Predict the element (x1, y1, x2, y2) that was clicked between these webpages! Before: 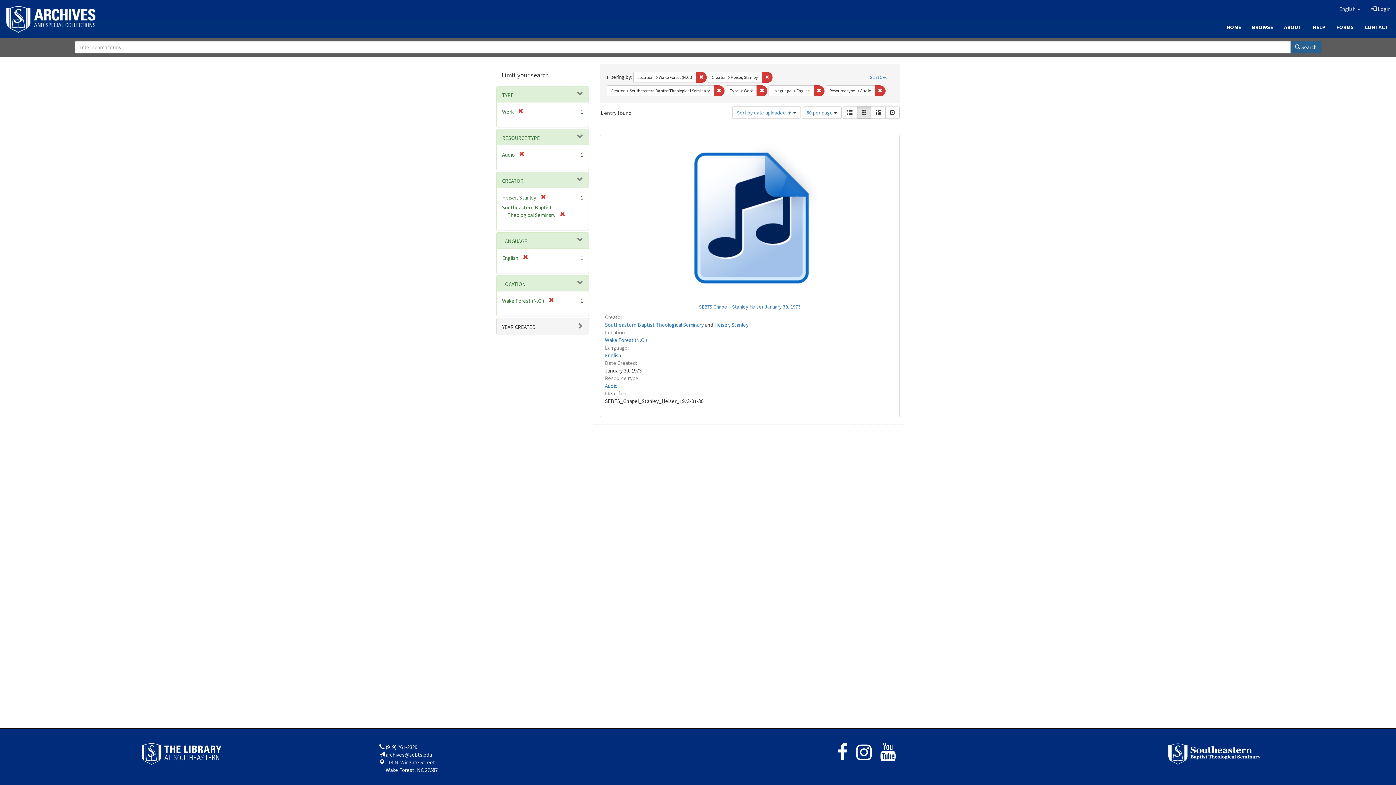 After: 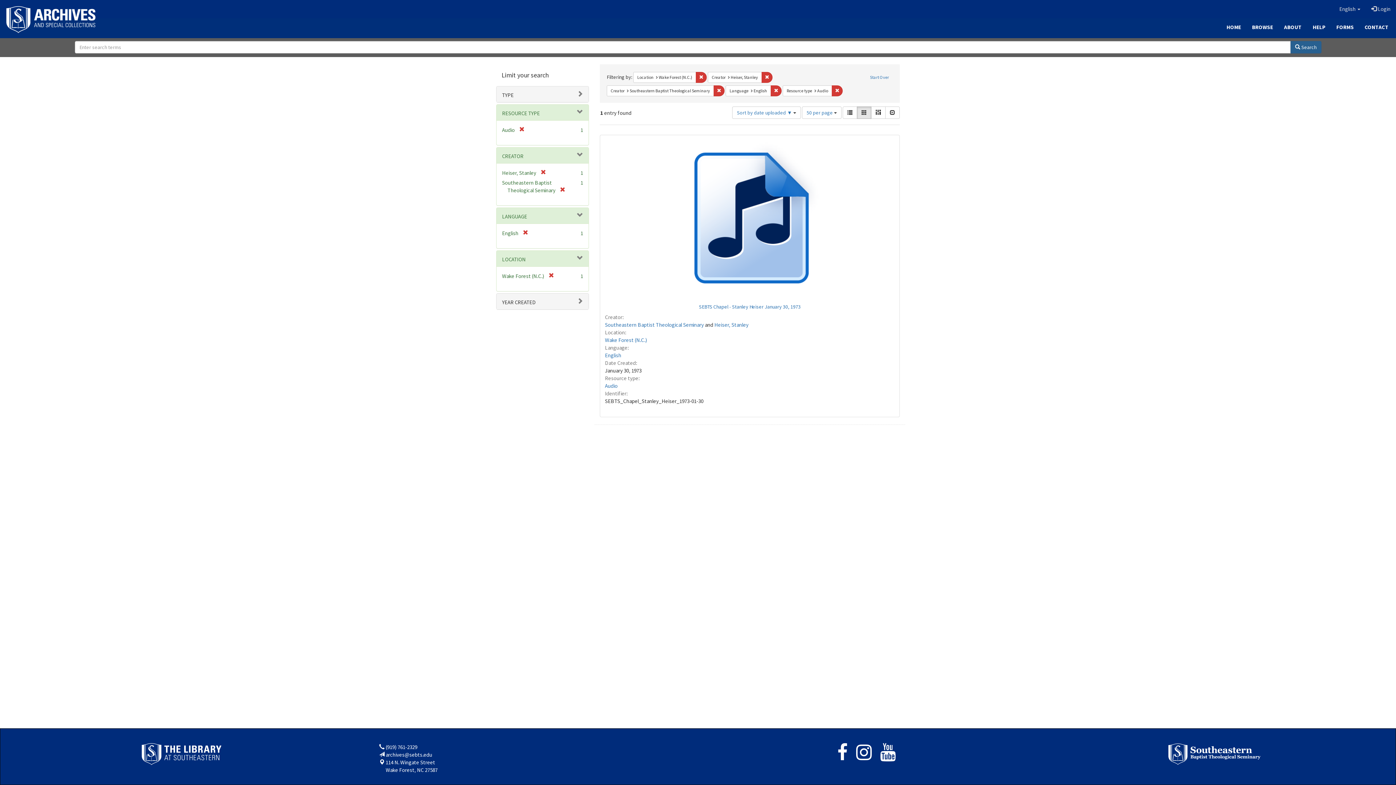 Action: label: [remove] bbox: (513, 108, 523, 115)